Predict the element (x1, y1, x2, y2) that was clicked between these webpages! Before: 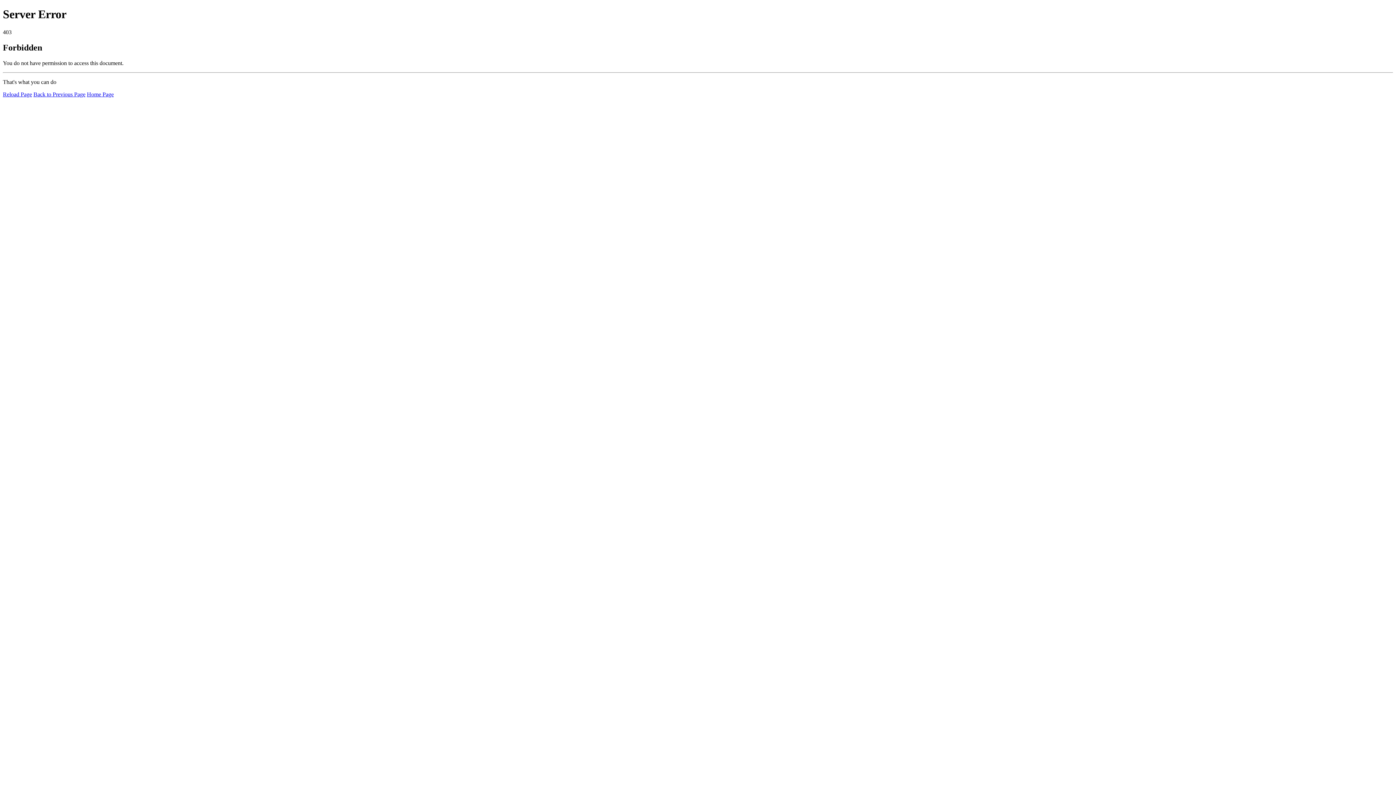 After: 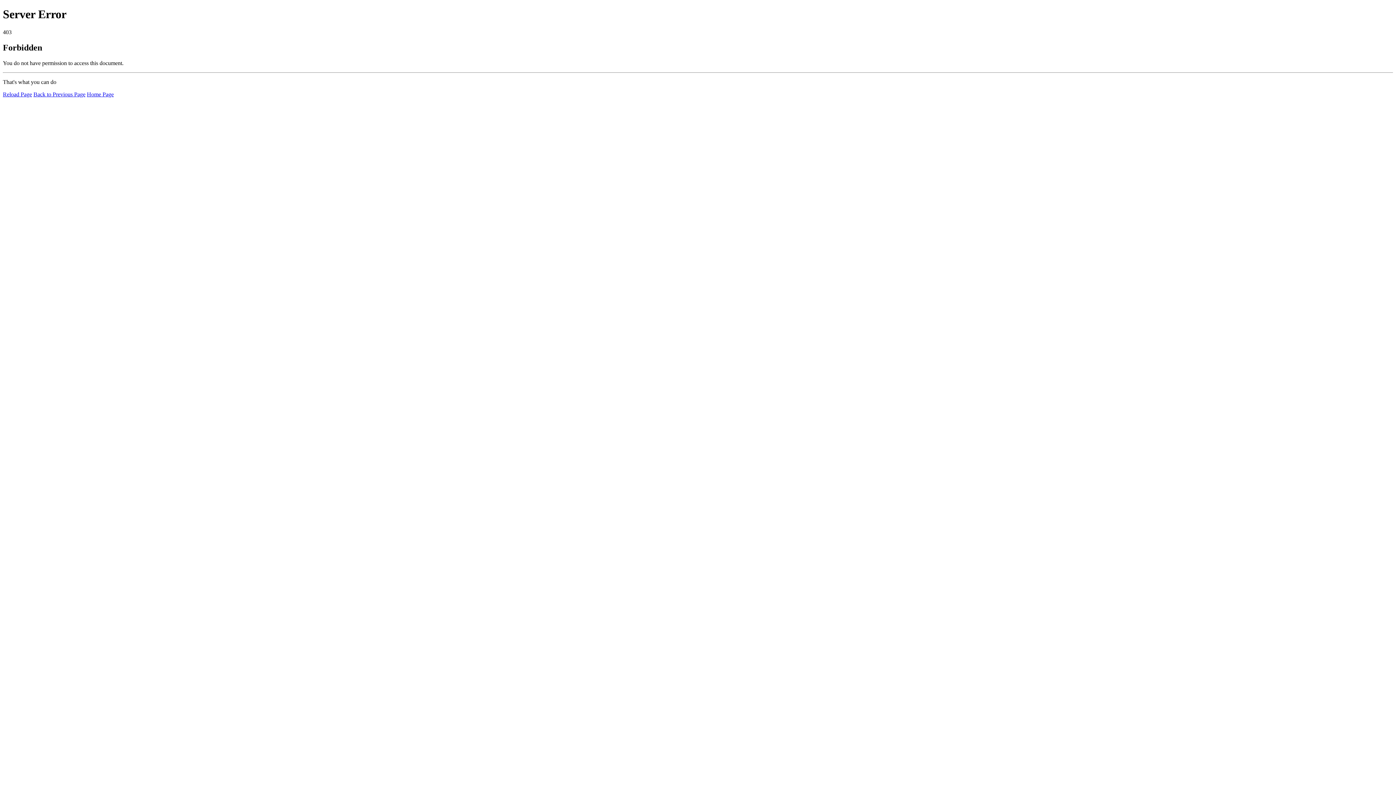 Action: bbox: (86, 91, 113, 97) label: Home Page